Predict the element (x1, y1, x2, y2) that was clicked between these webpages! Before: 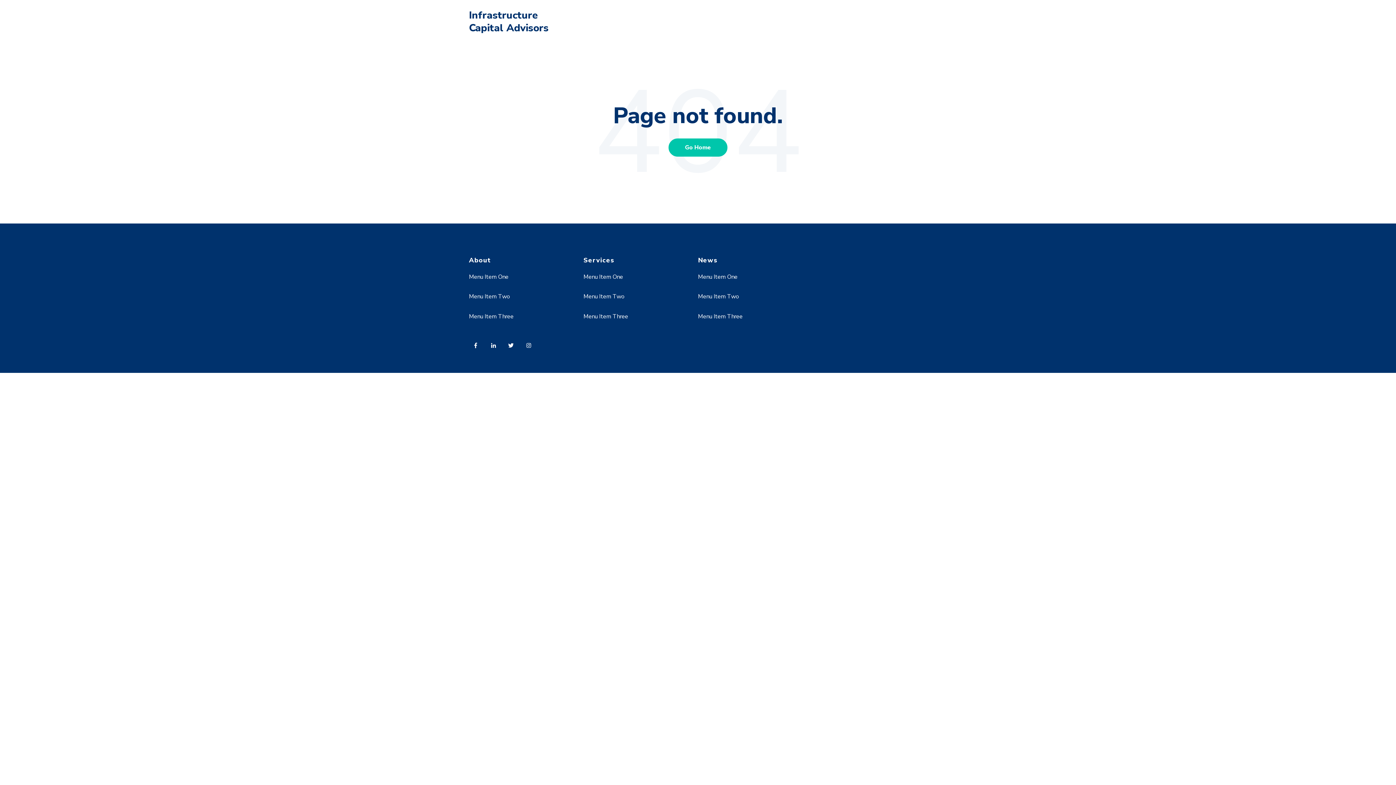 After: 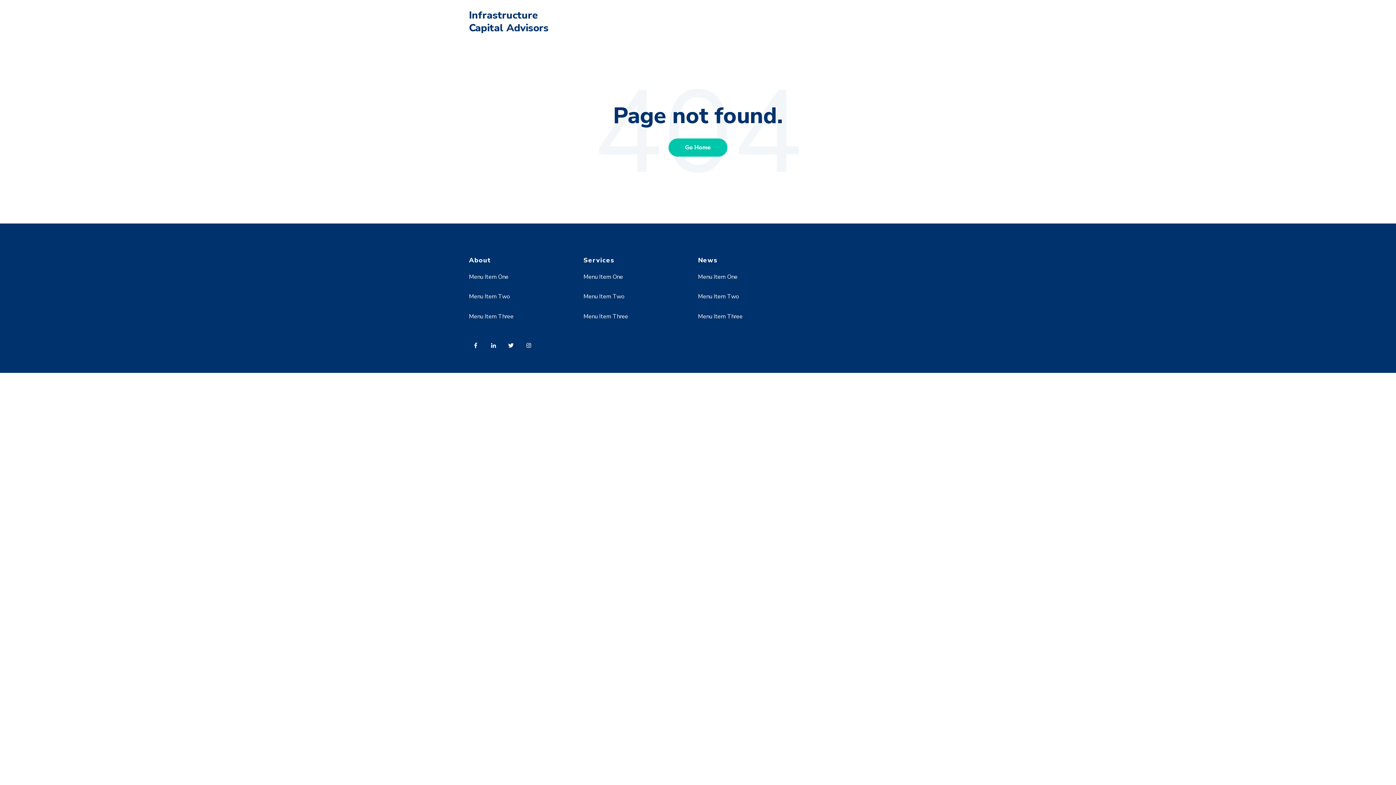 Action: bbox: (469, 273, 508, 281) label: Menu Item One